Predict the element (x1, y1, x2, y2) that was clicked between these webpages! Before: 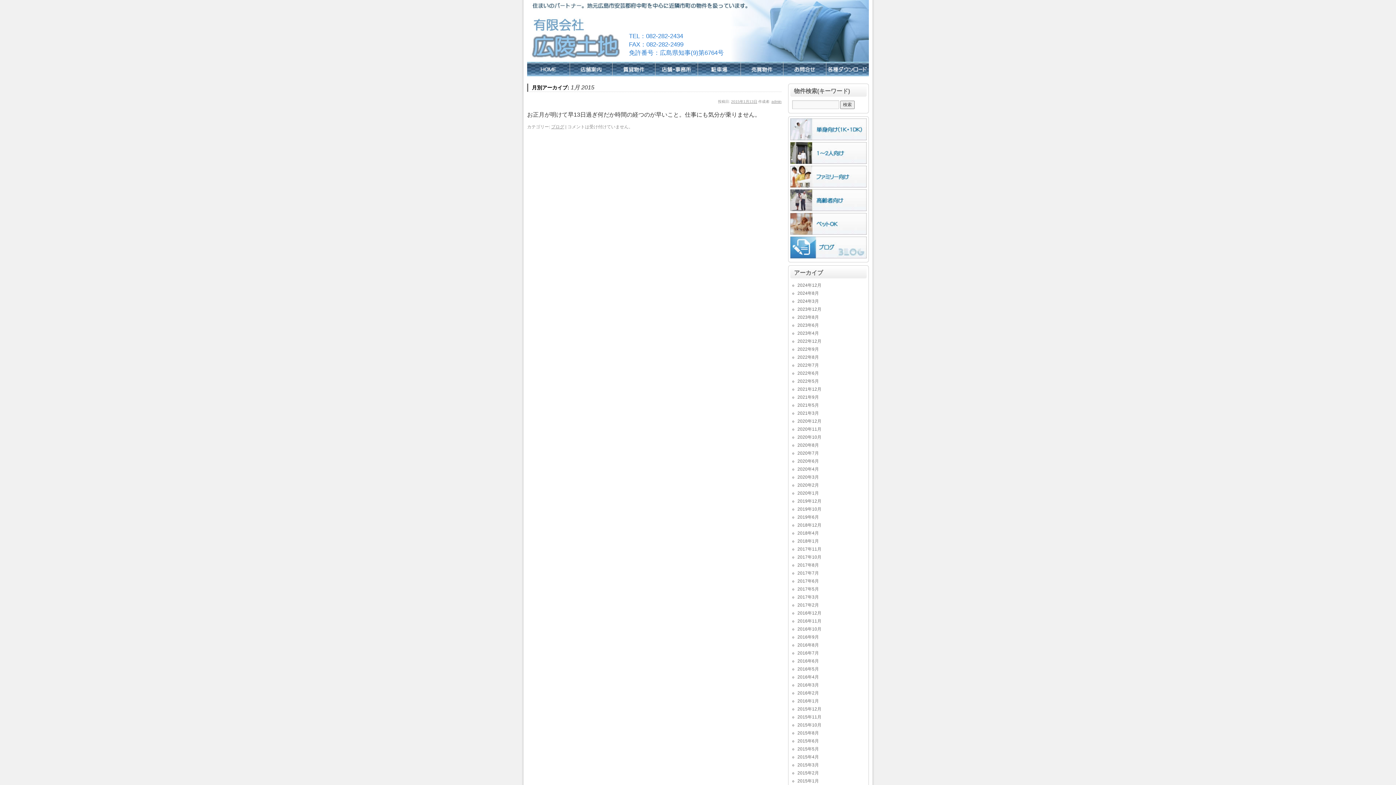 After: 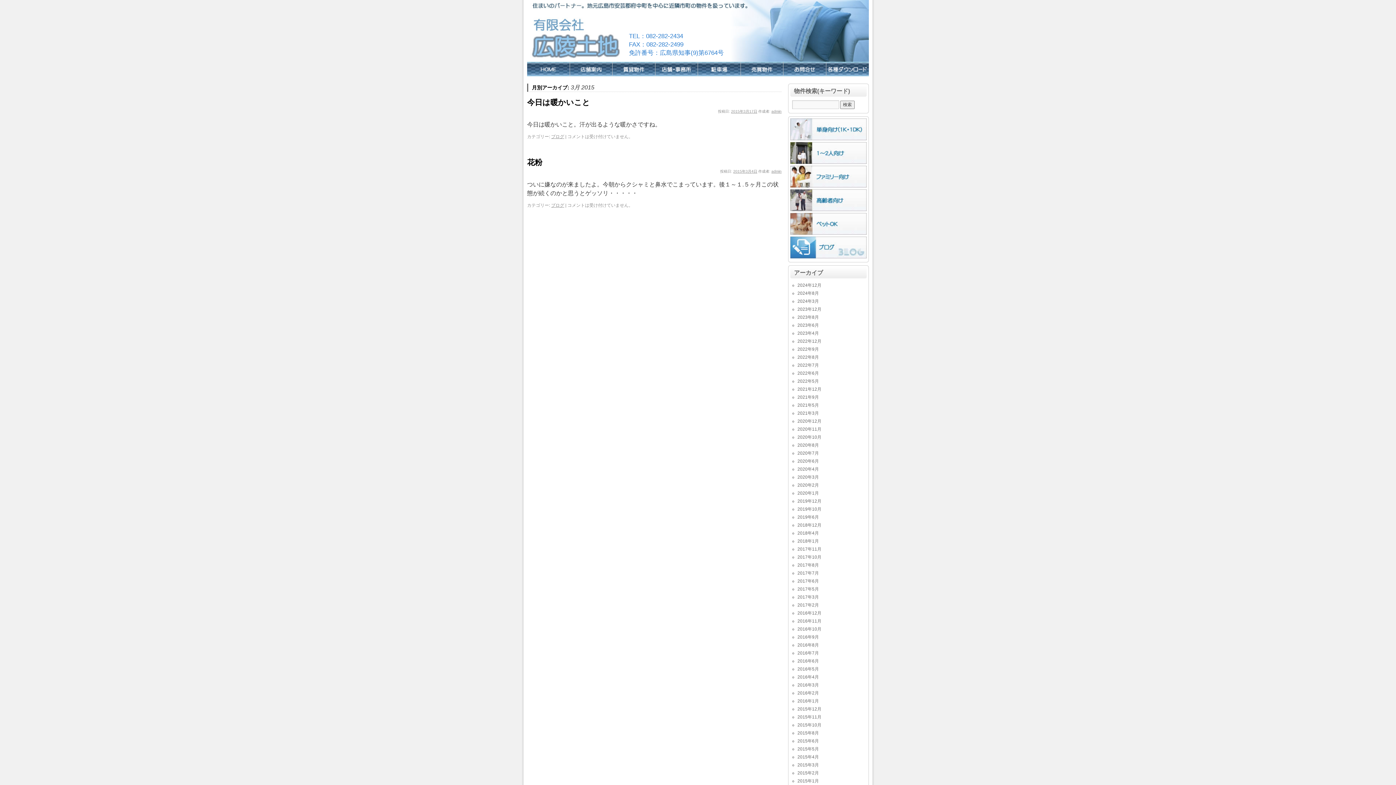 Action: bbox: (797, 762, 819, 768) label: 2015年3月